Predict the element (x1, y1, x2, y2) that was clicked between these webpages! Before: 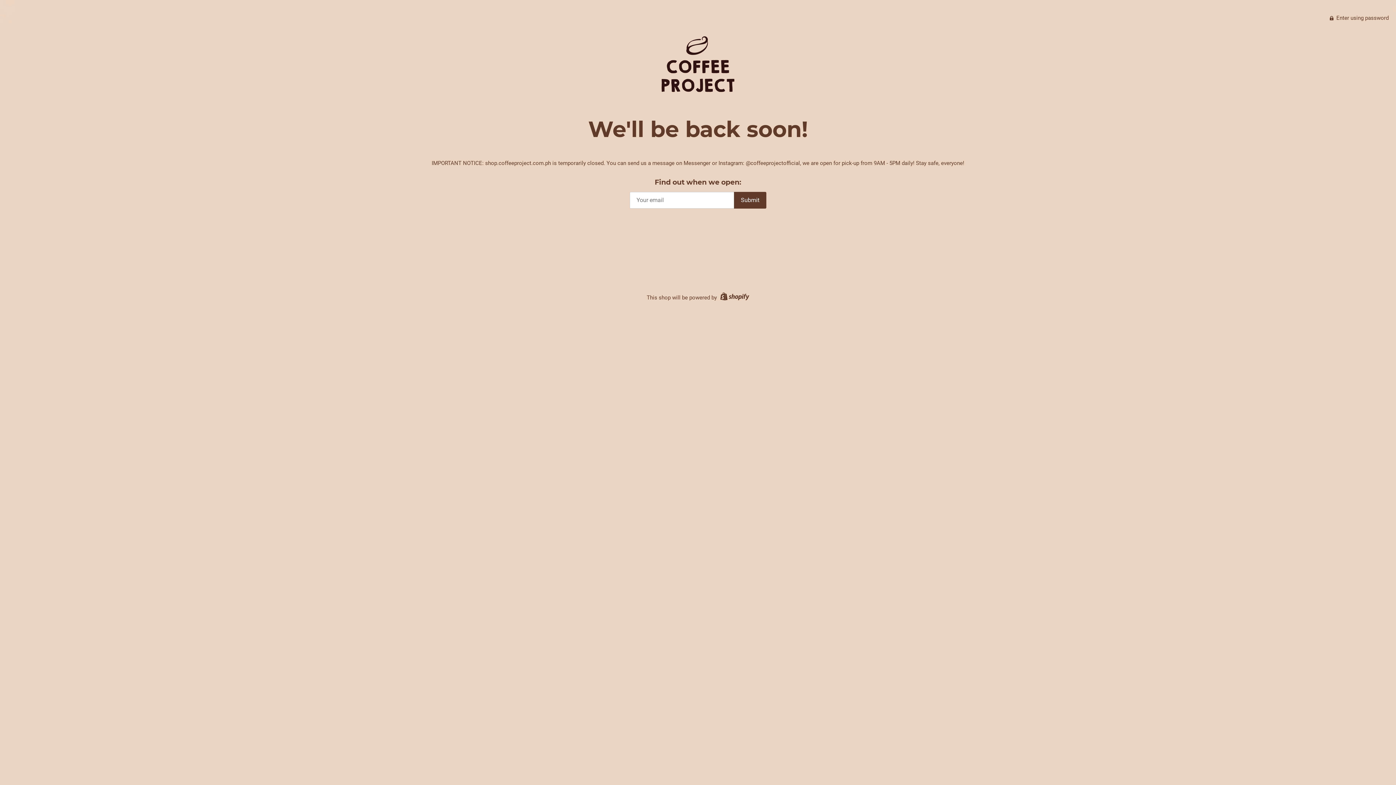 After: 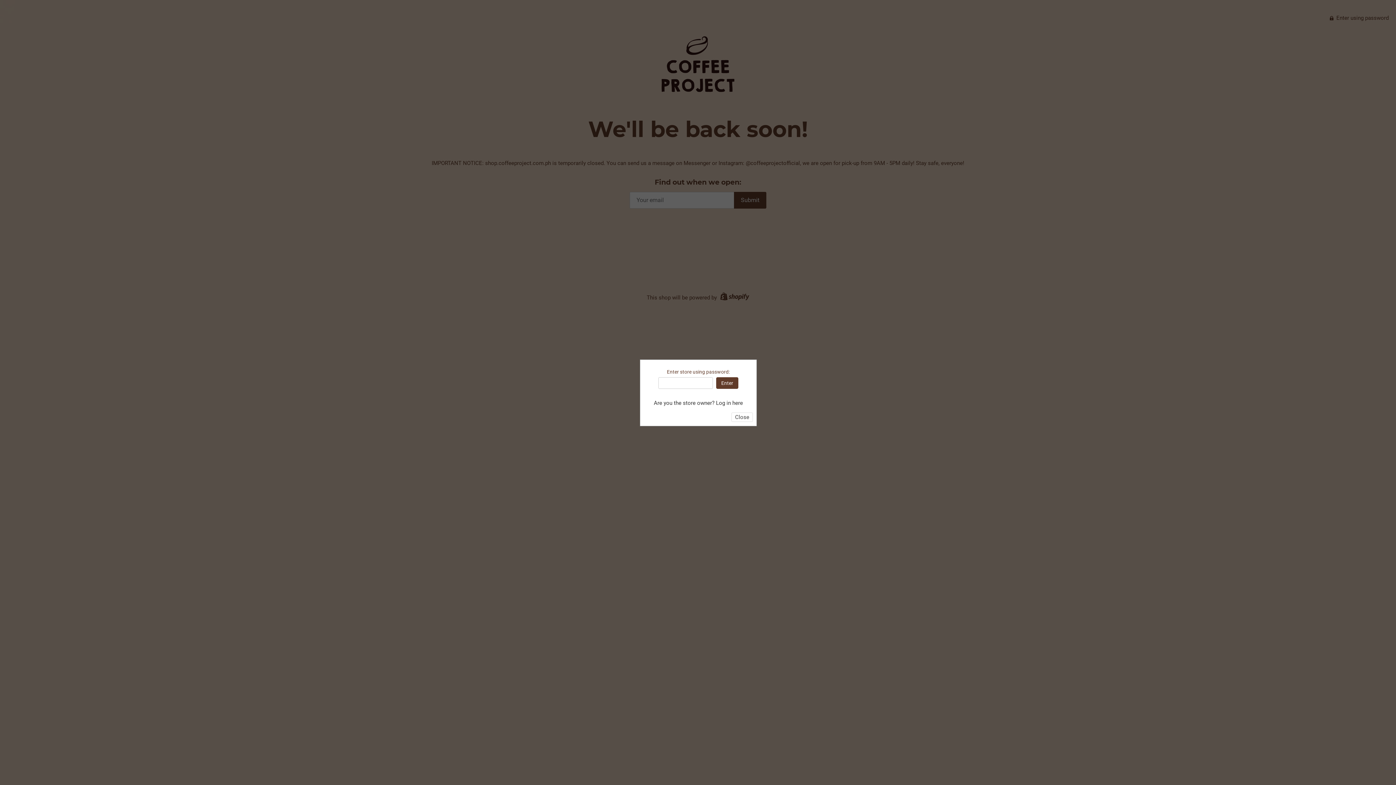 Action: bbox: (1330, 14, 1389, 21) label:  Enter using password